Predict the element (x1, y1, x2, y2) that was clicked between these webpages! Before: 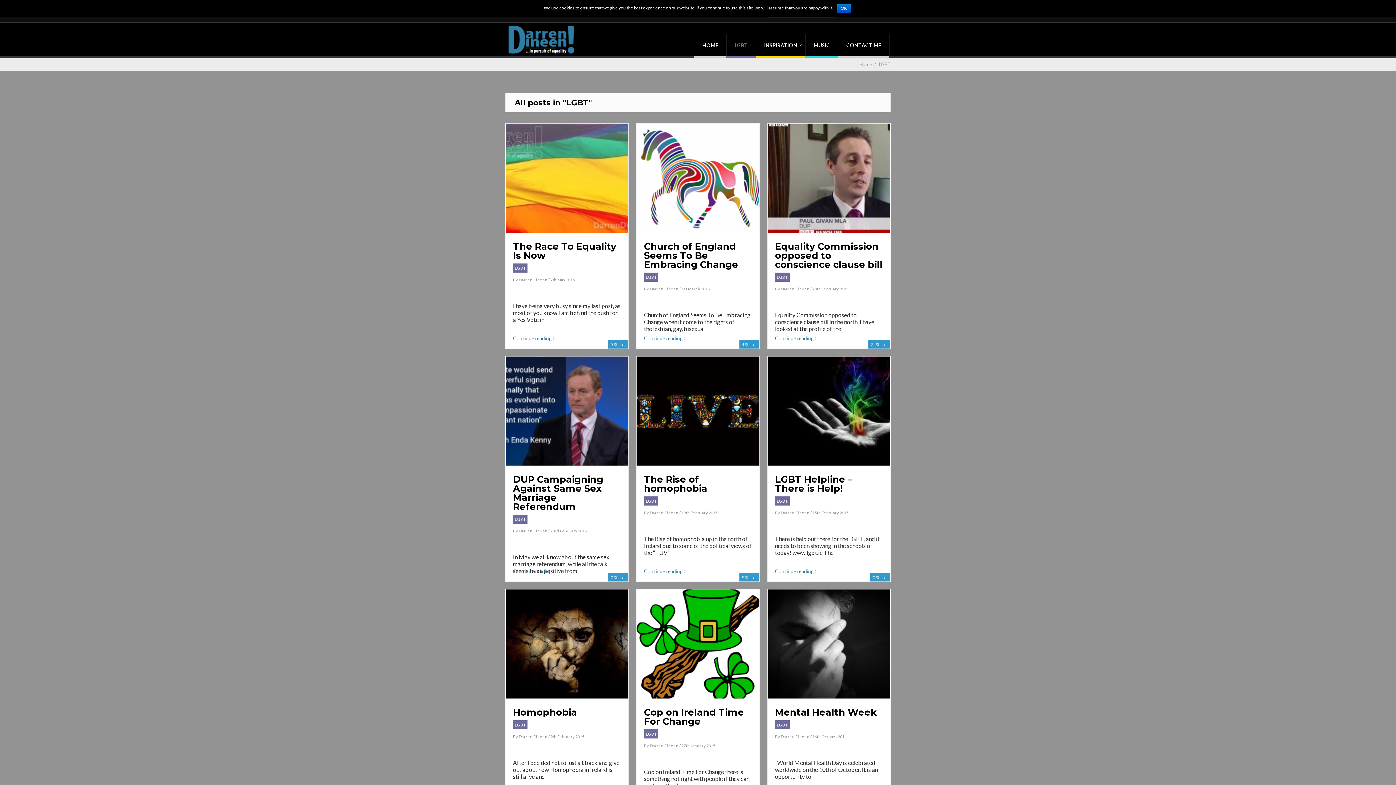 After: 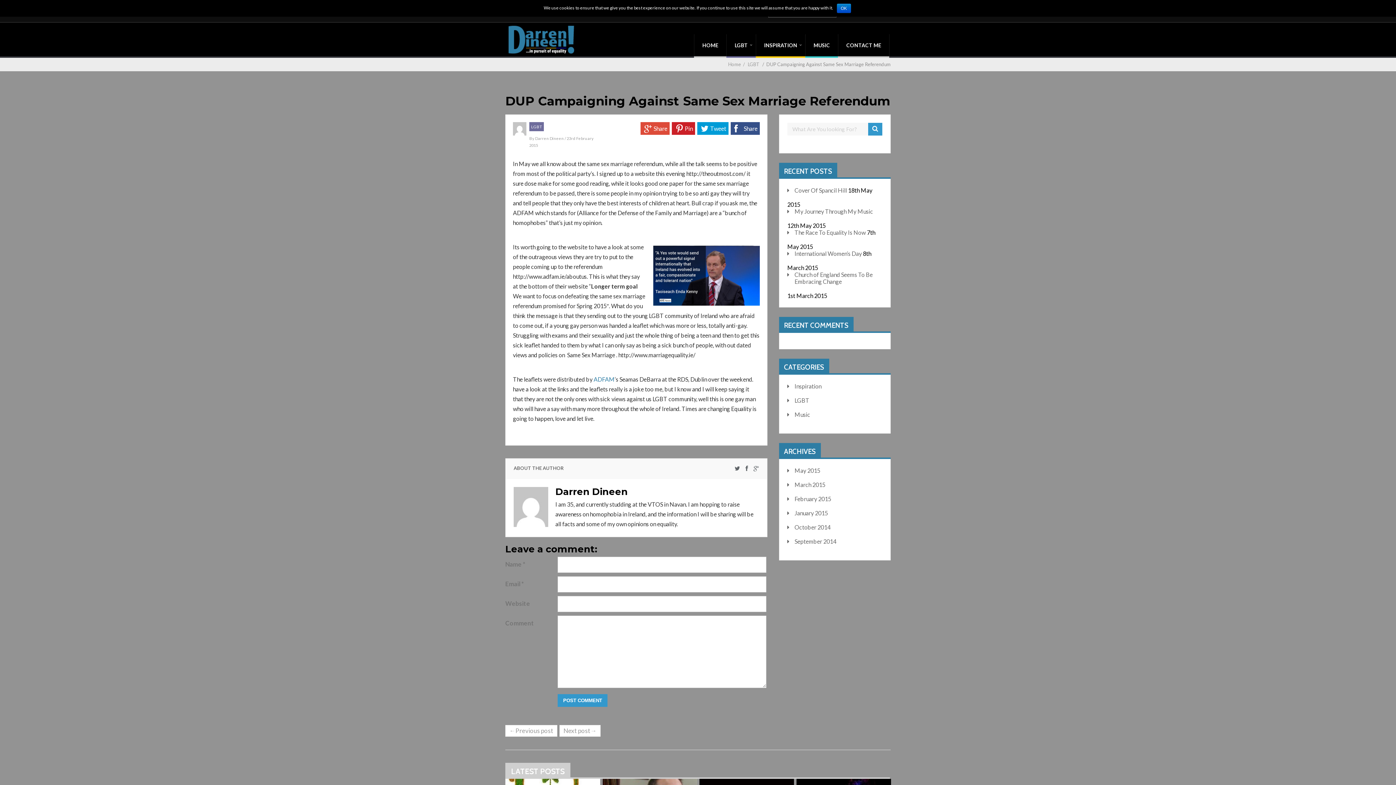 Action: bbox: (505, 356, 628, 465)